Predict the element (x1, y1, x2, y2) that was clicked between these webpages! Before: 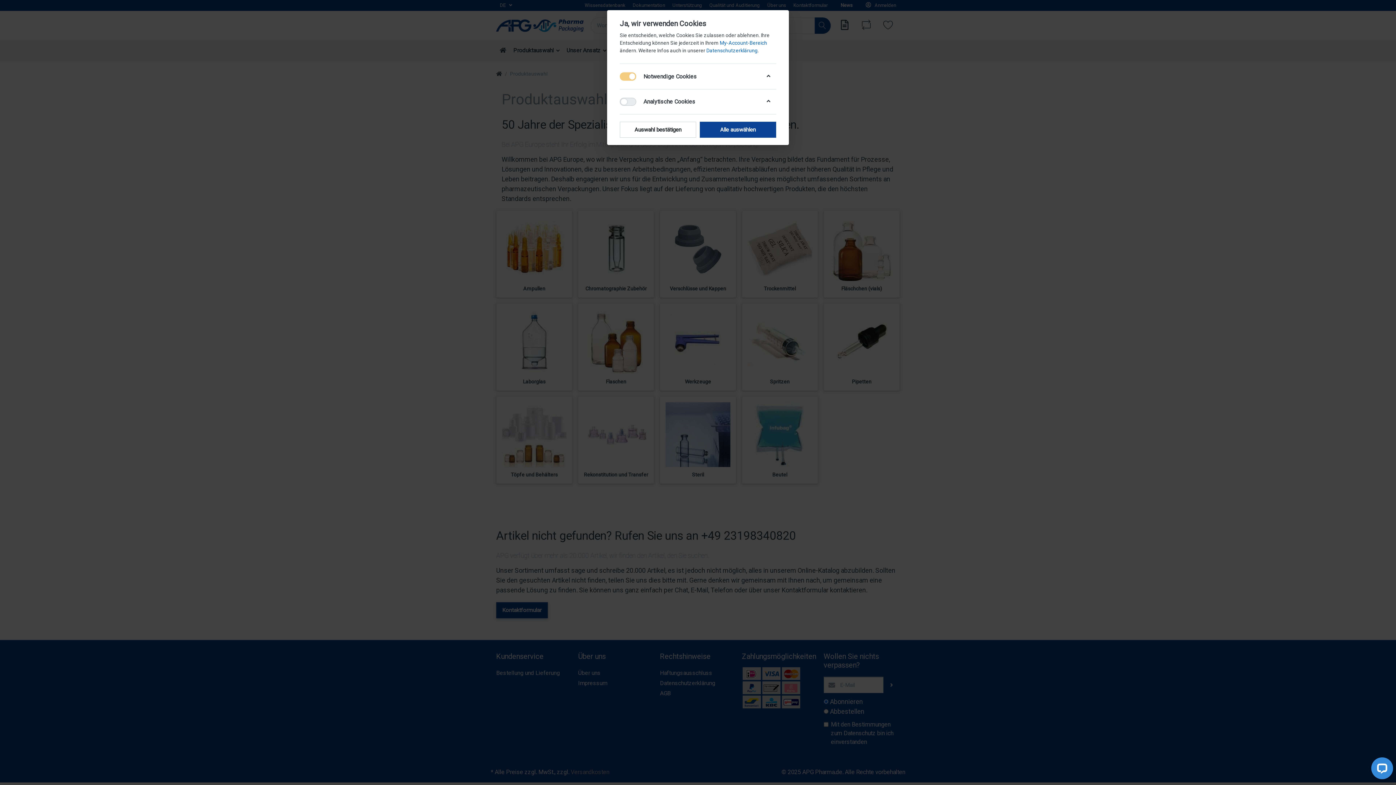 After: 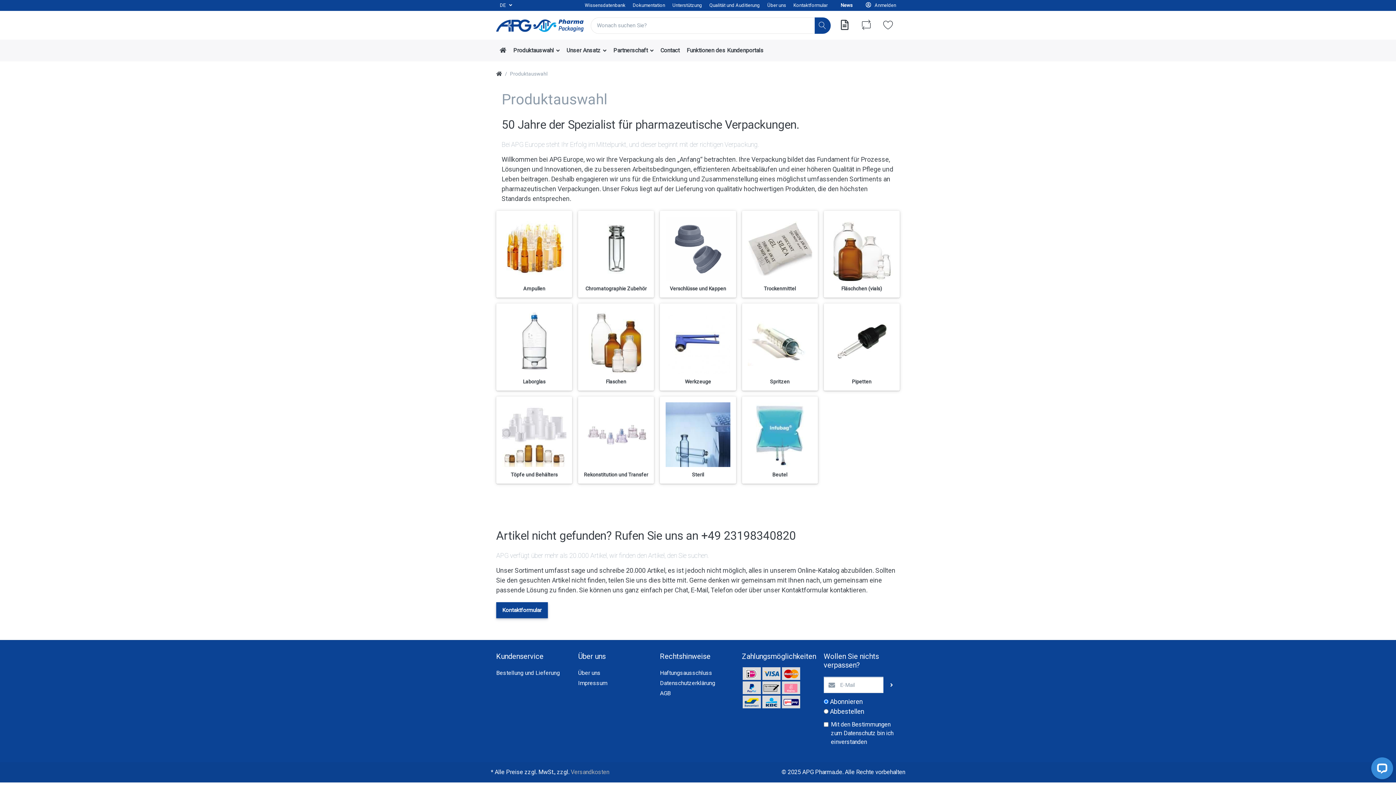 Action: bbox: (620, 121, 696, 137) label: Auswahl bestätigen